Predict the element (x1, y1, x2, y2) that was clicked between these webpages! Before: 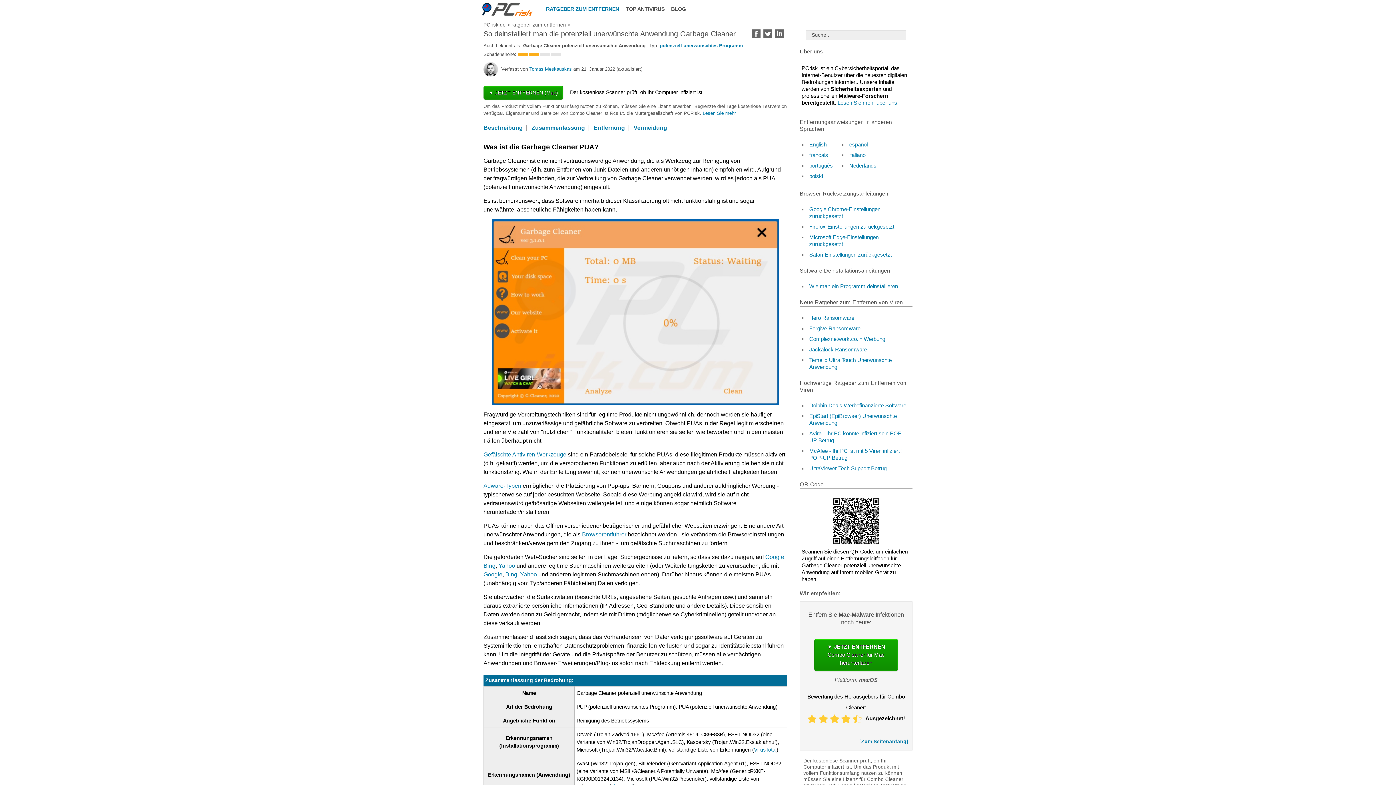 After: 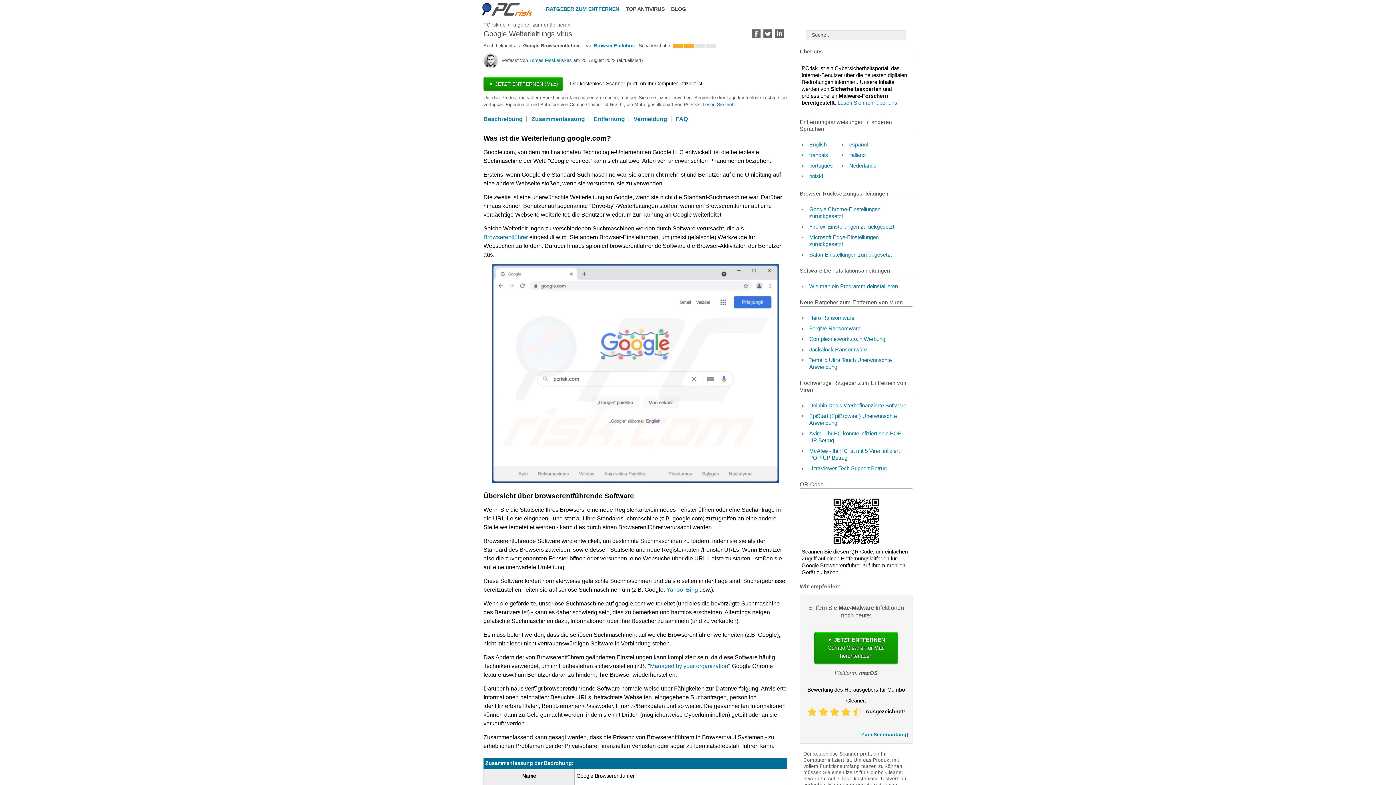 Action: bbox: (765, 554, 784, 560) label: Google